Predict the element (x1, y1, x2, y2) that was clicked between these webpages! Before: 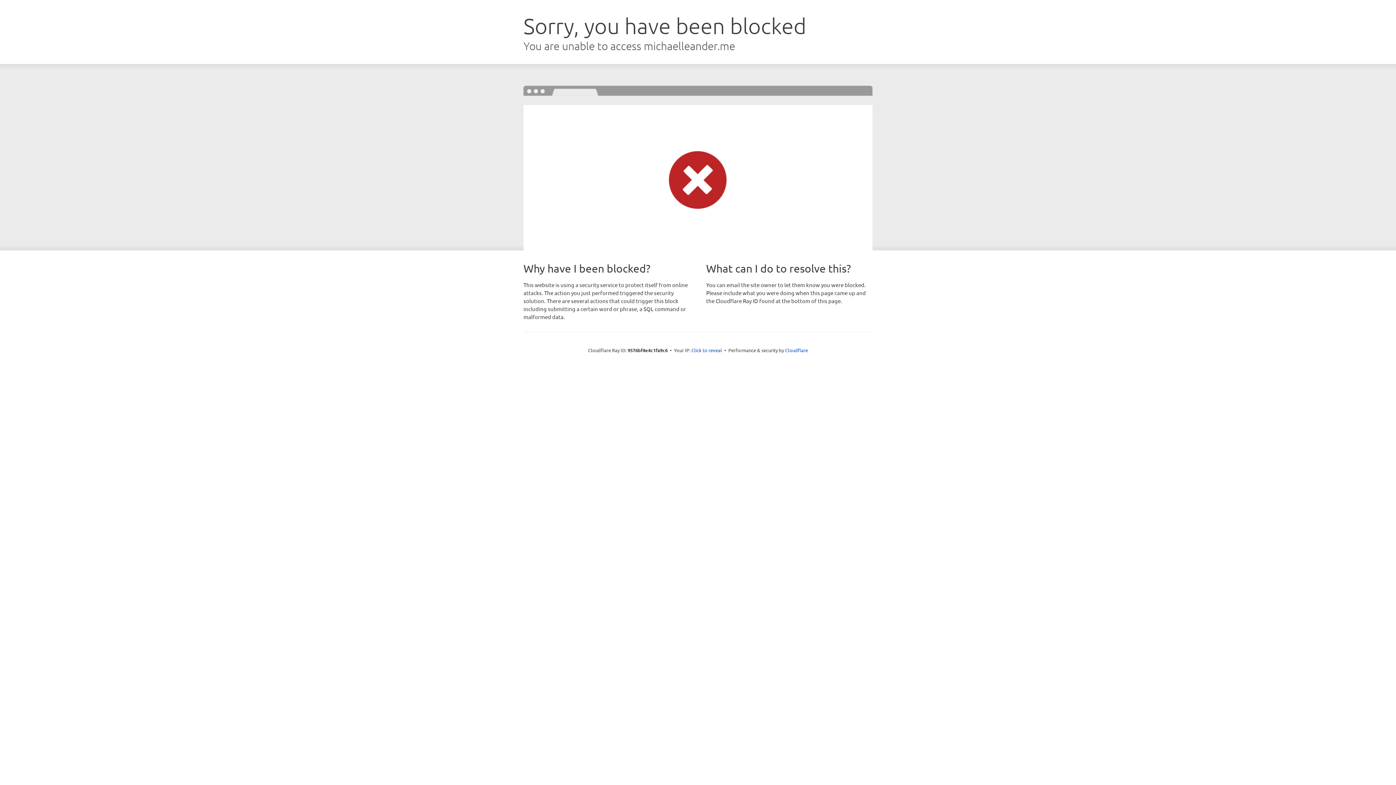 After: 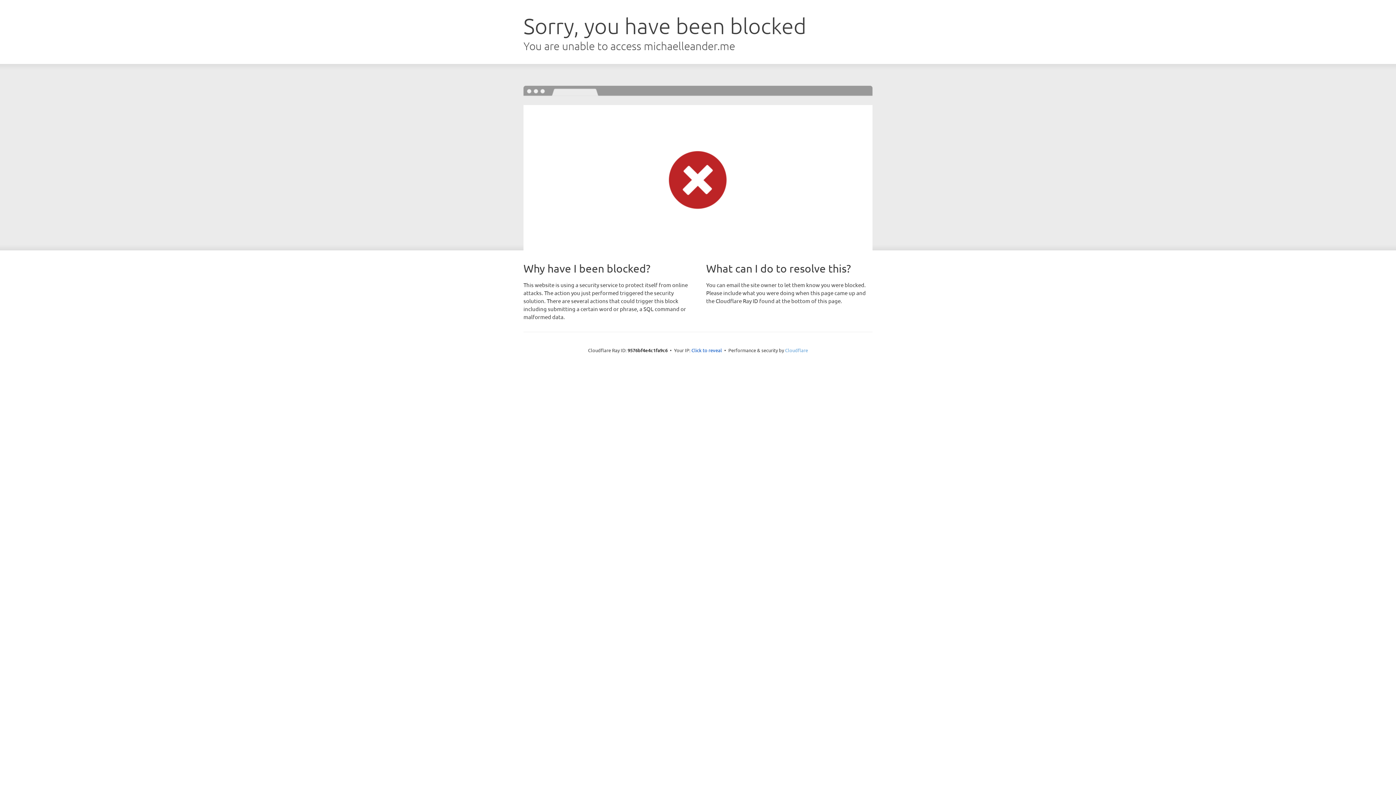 Action: label: Cloudflare bbox: (785, 347, 808, 353)